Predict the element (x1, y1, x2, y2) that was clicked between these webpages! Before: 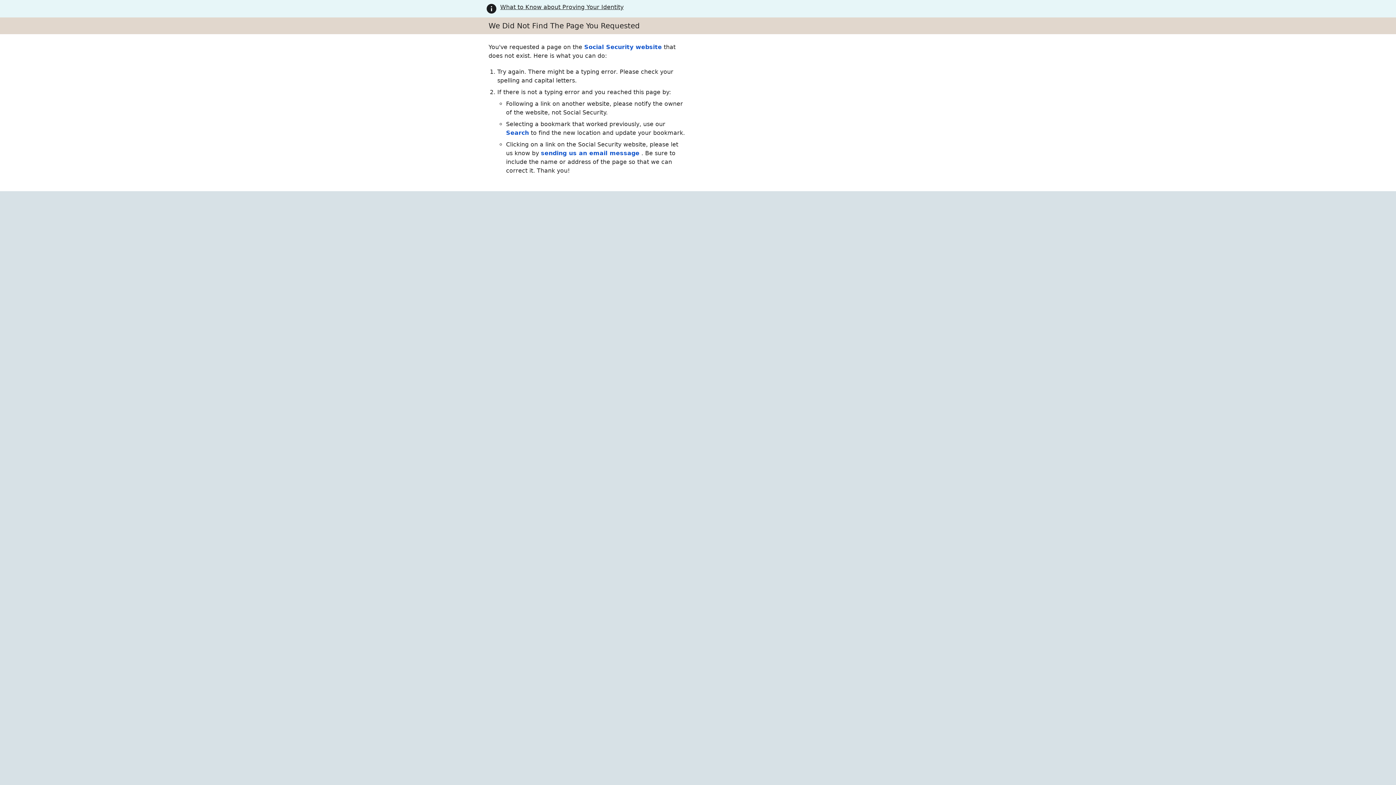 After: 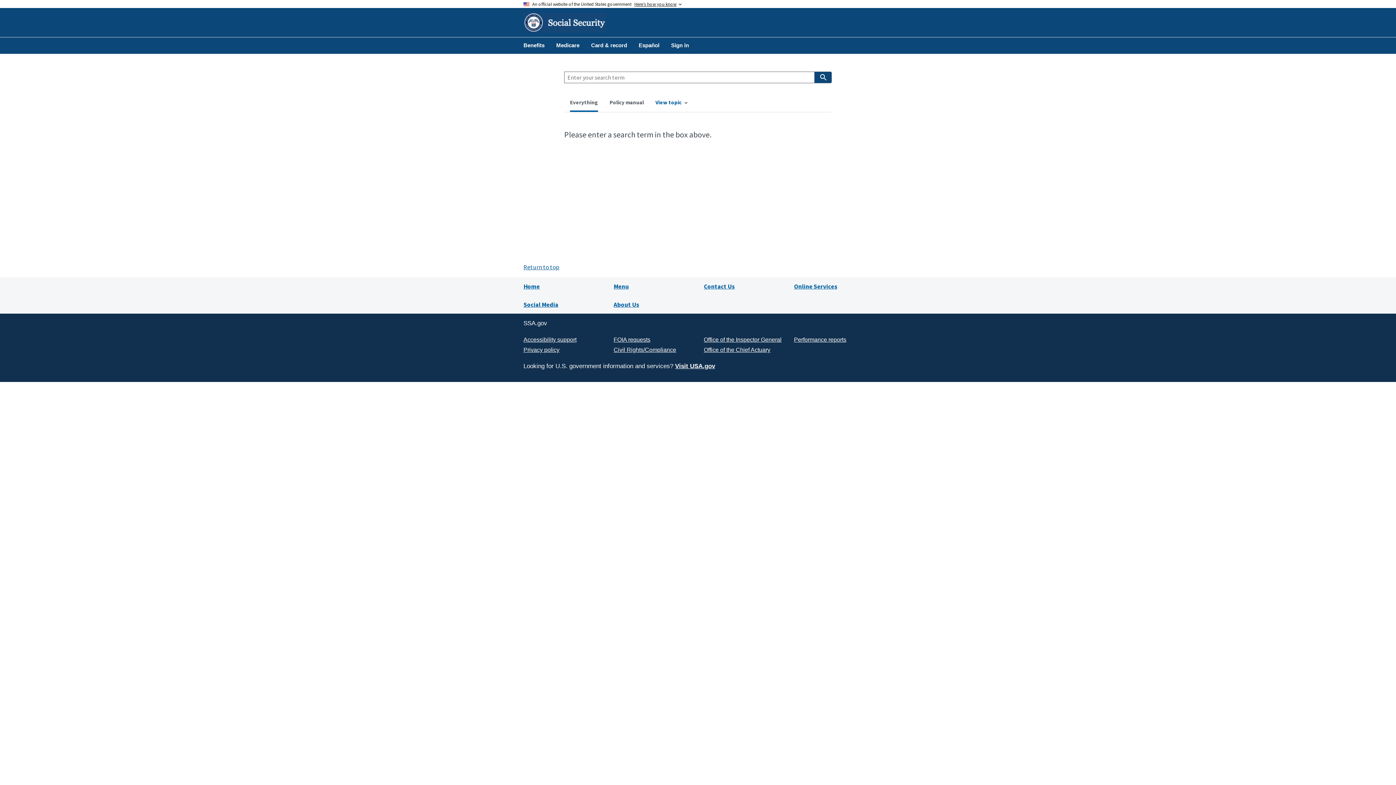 Action: label: Search  bbox: (506, 129, 530, 136)